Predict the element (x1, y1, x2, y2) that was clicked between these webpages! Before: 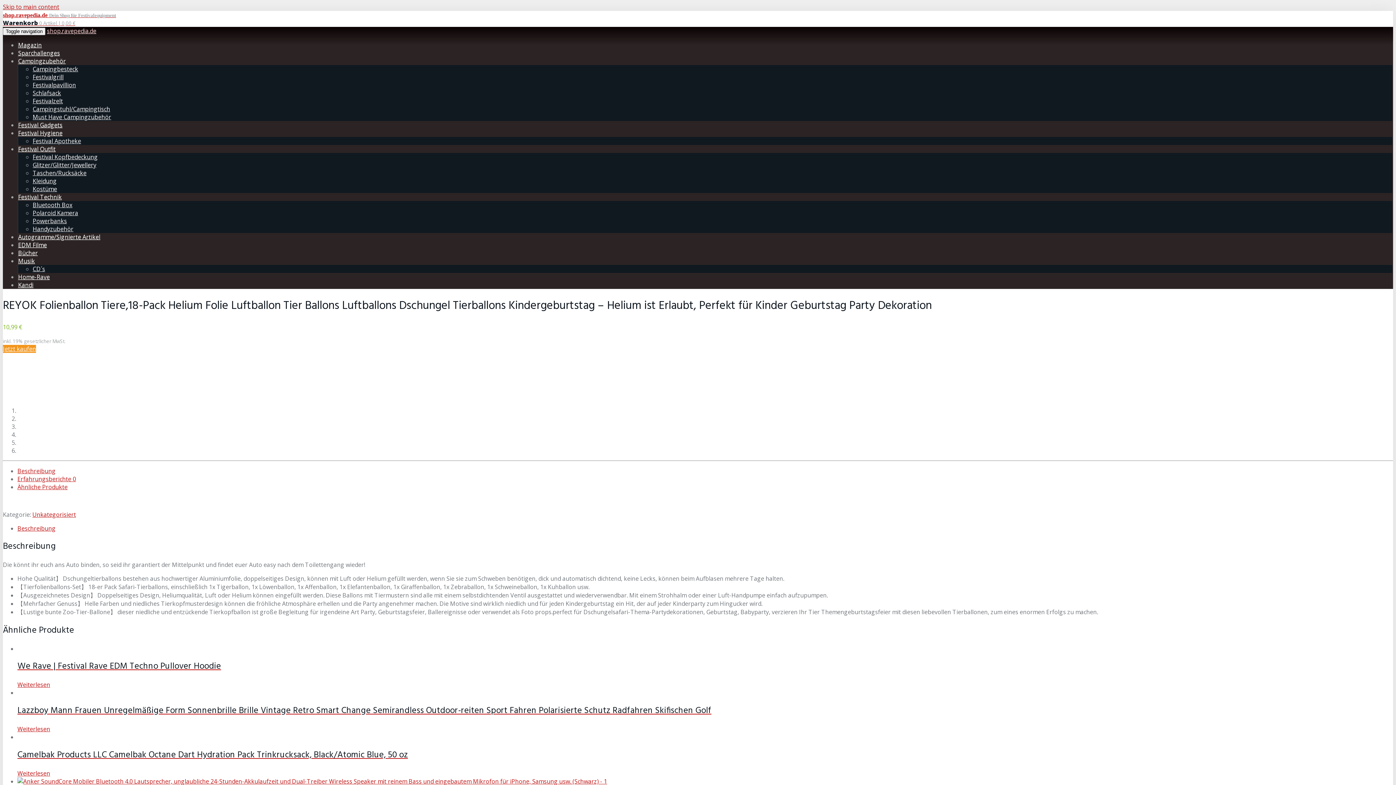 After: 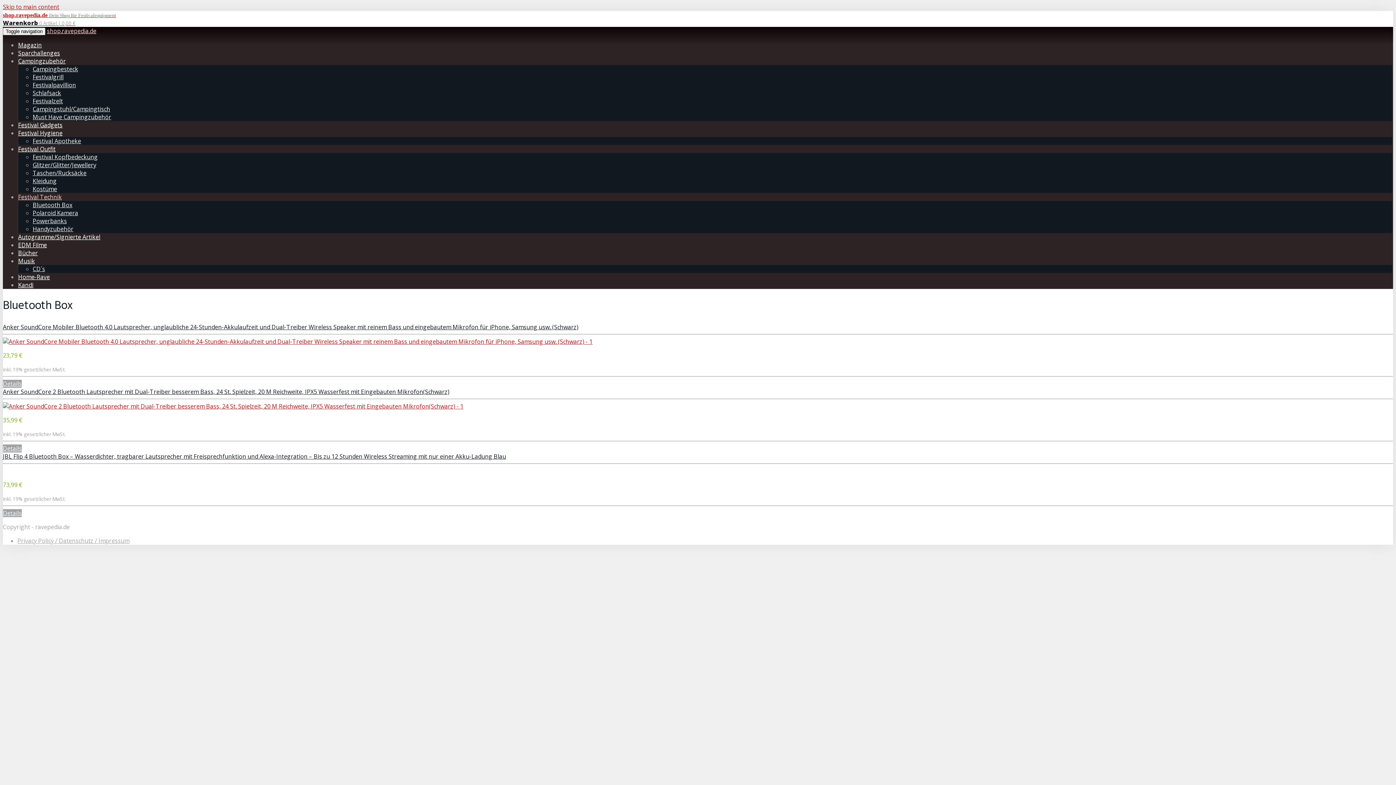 Action: label: Bluetooth Box bbox: (32, 201, 72, 209)